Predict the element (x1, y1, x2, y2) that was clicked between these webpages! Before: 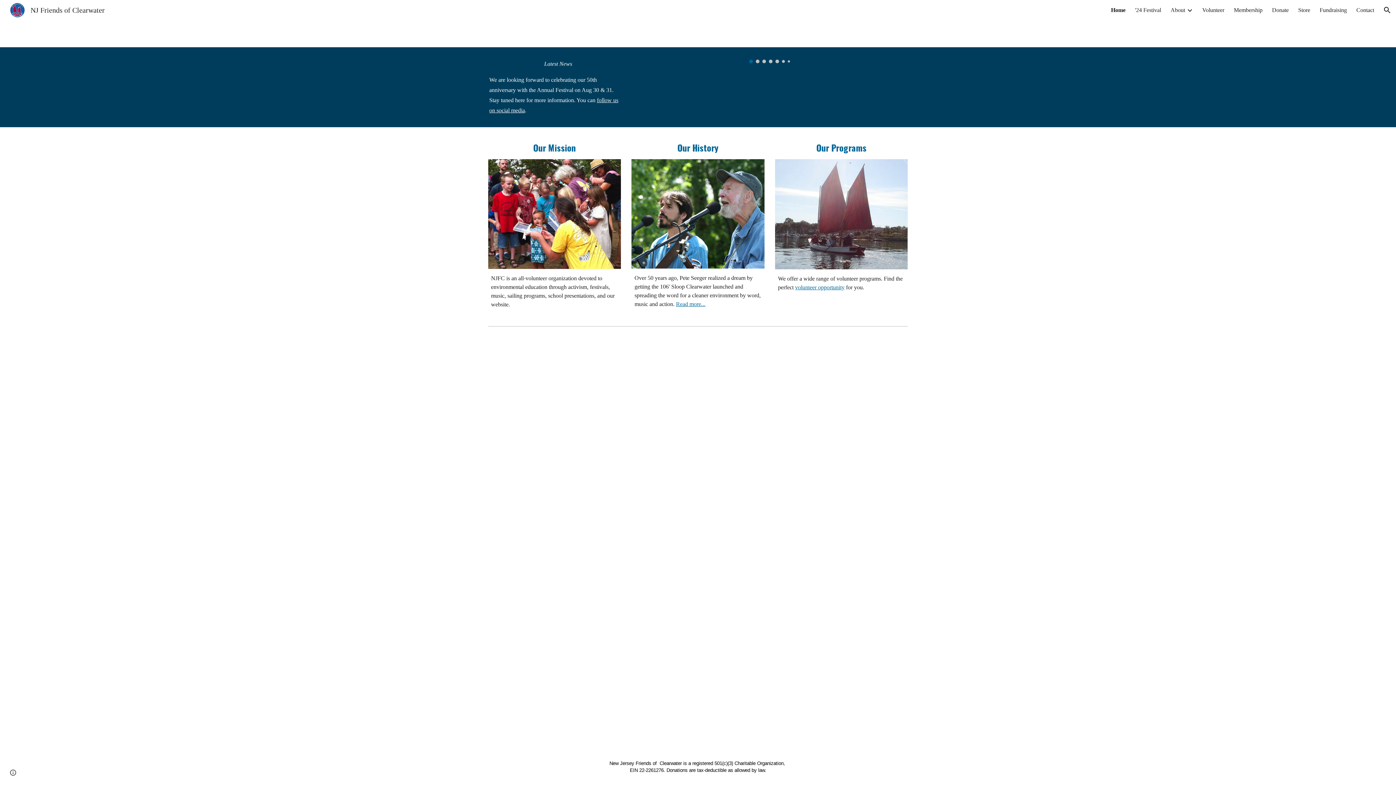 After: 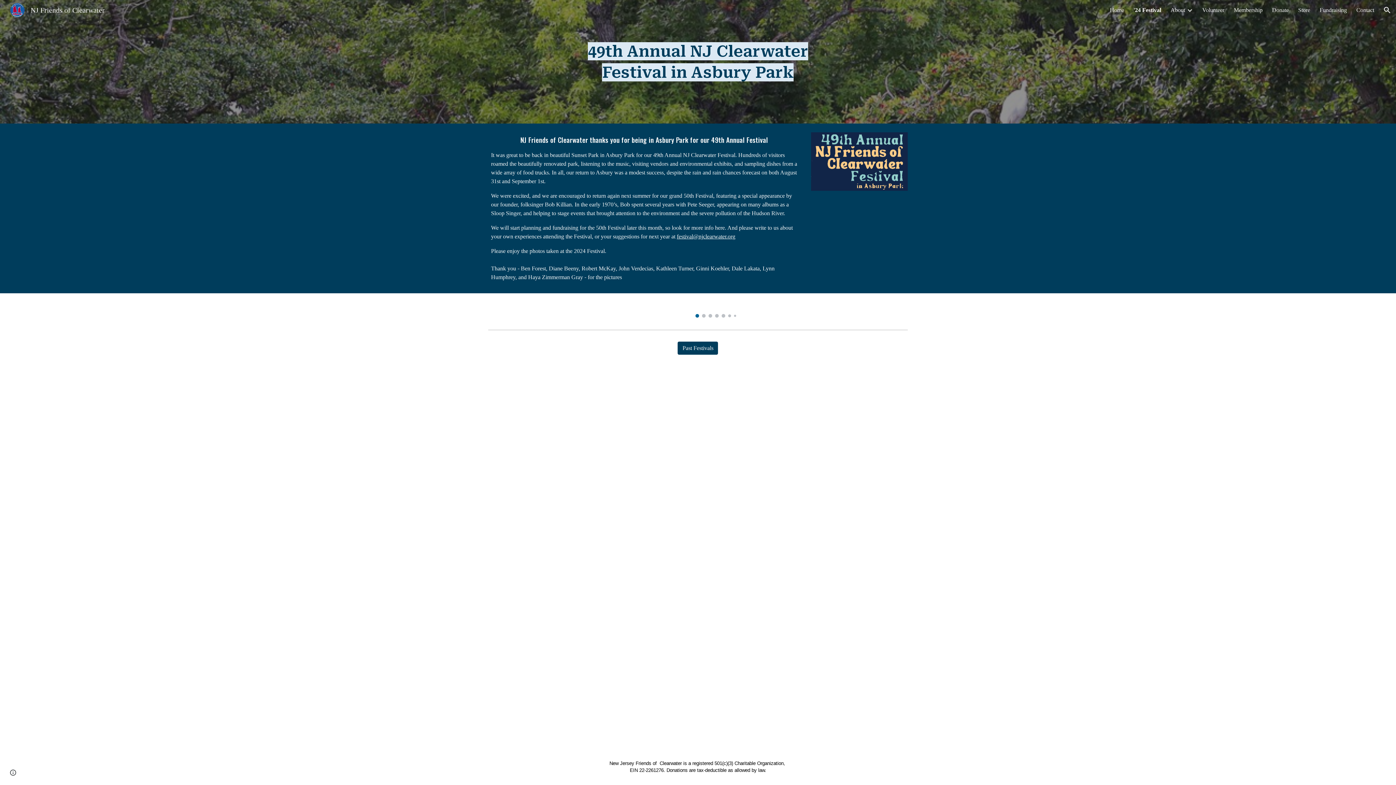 Action: bbox: (1135, 6, 1161, 13) label: '24 Festival